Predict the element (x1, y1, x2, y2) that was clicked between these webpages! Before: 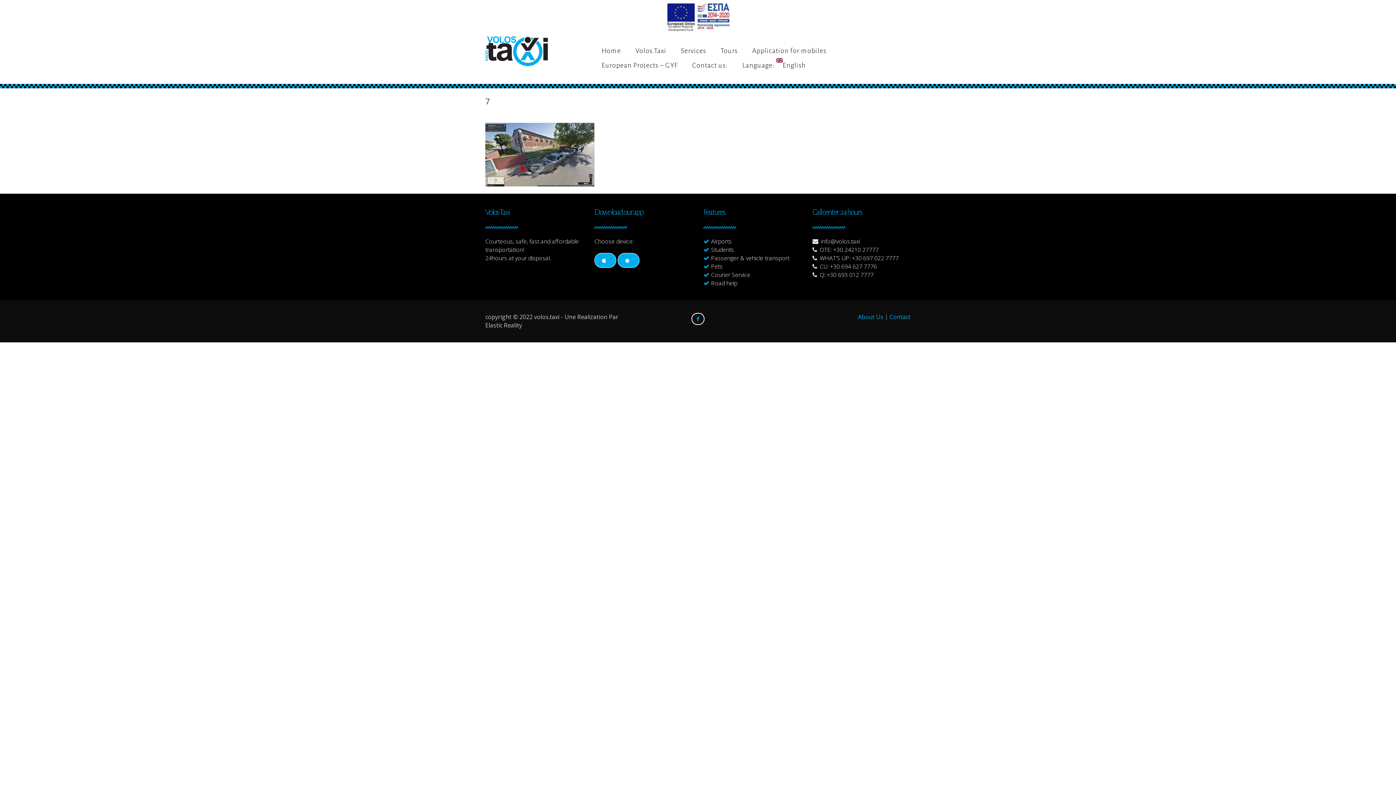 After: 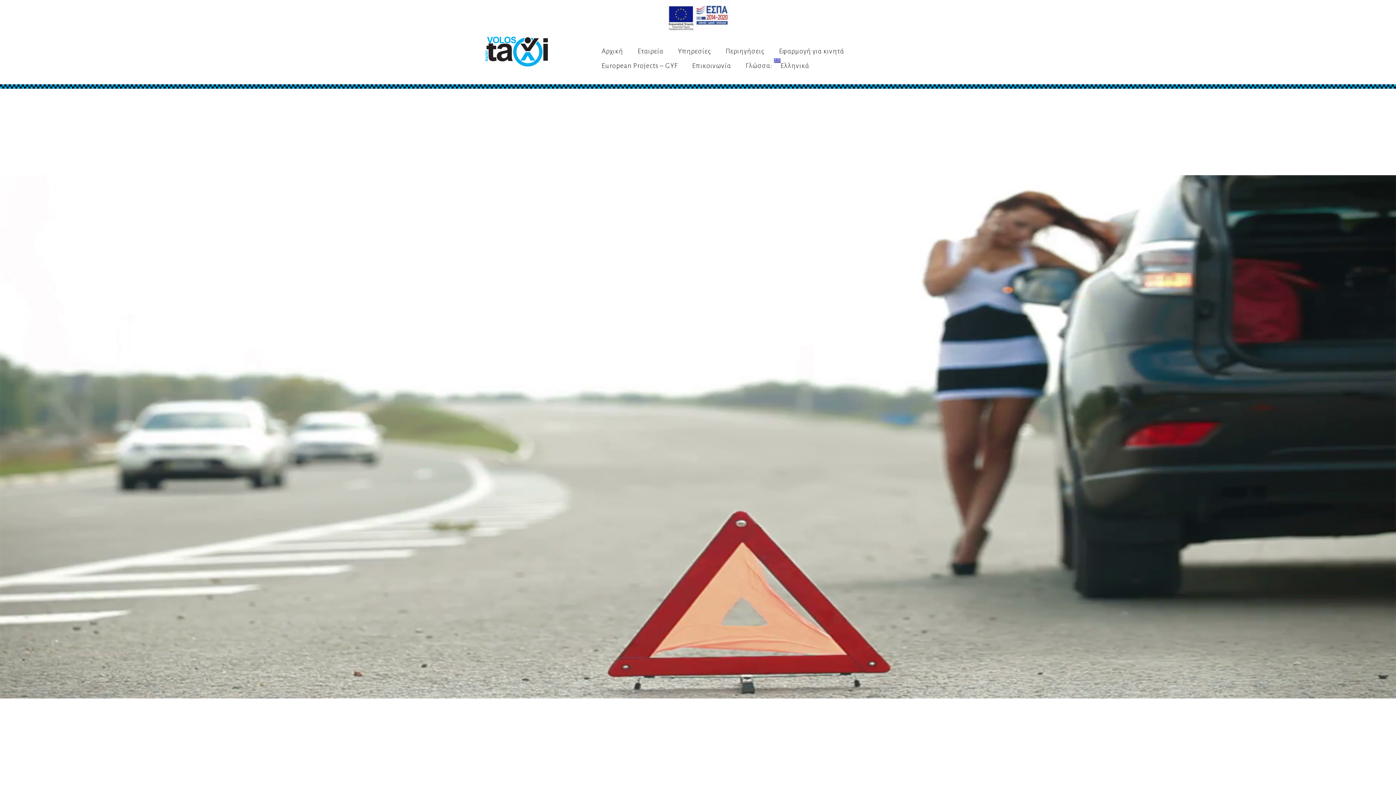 Action: bbox: (711, 279, 737, 287) label: Road help